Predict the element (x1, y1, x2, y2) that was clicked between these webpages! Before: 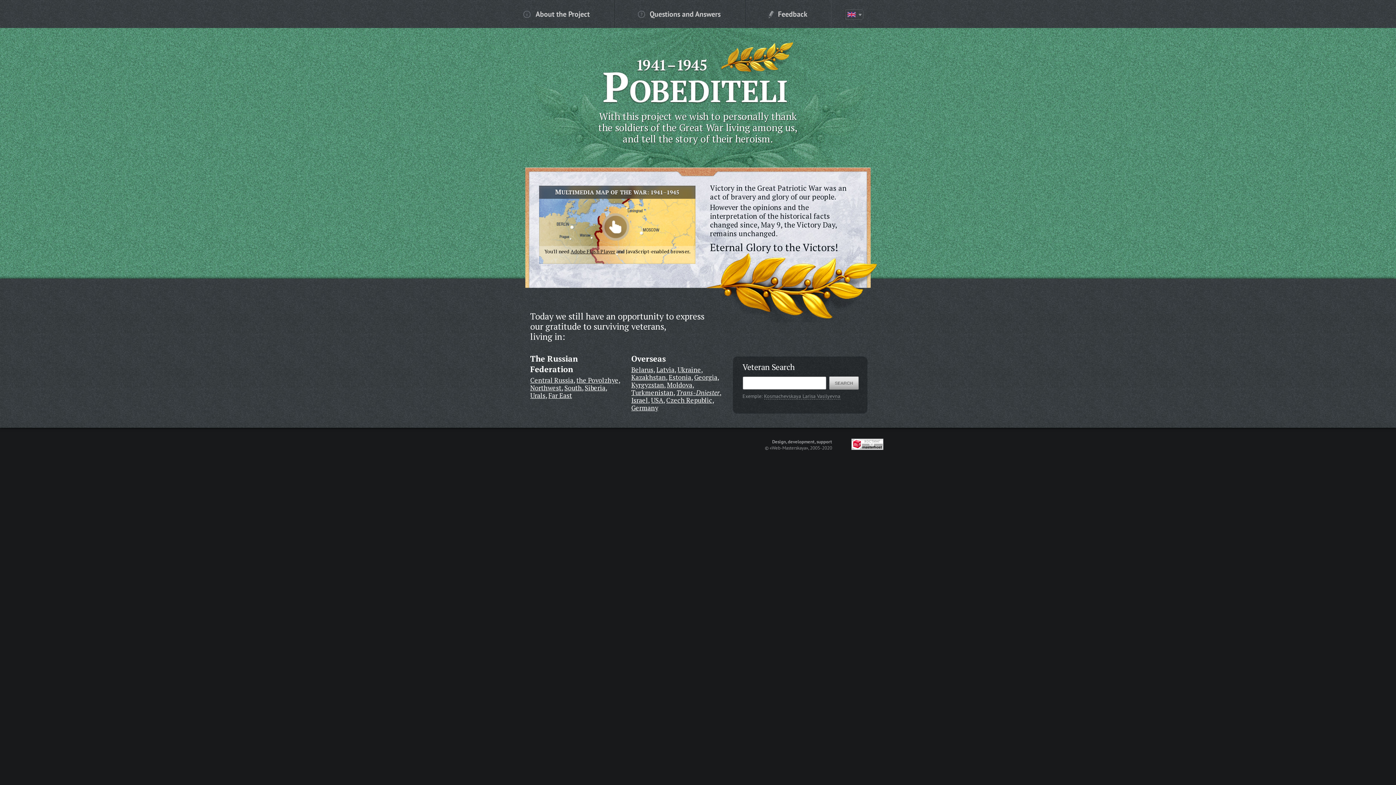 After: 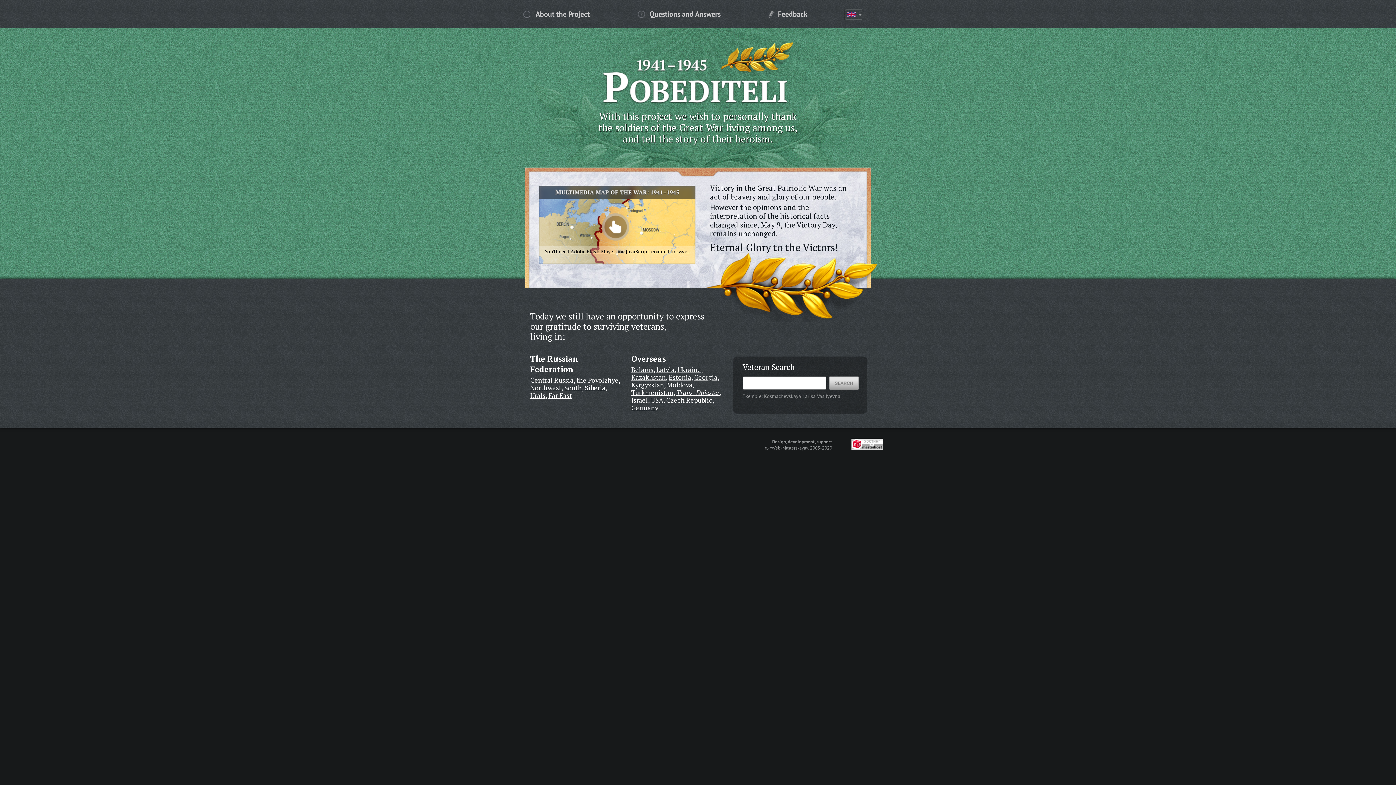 Action: label: Adobe Flash Player bbox: (570, 248, 615, 254)